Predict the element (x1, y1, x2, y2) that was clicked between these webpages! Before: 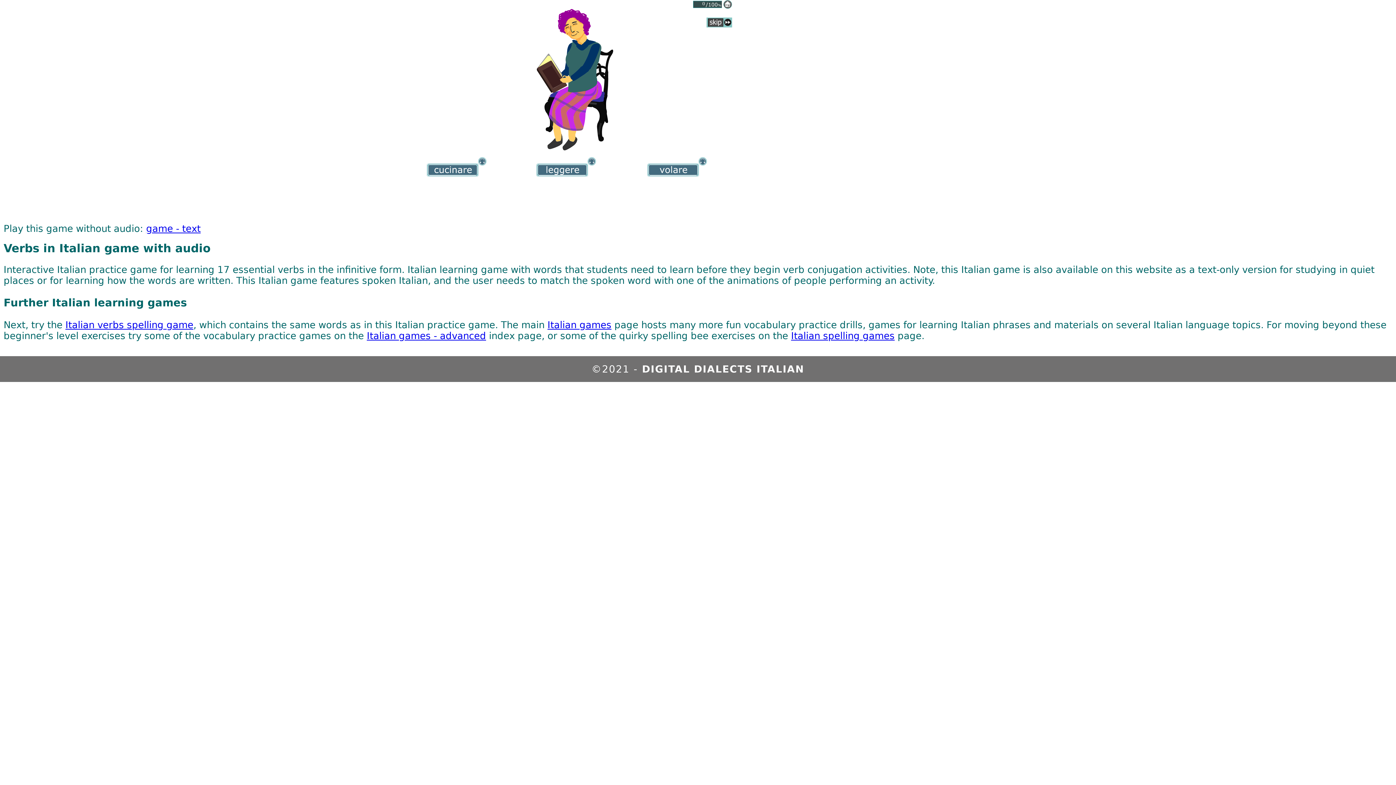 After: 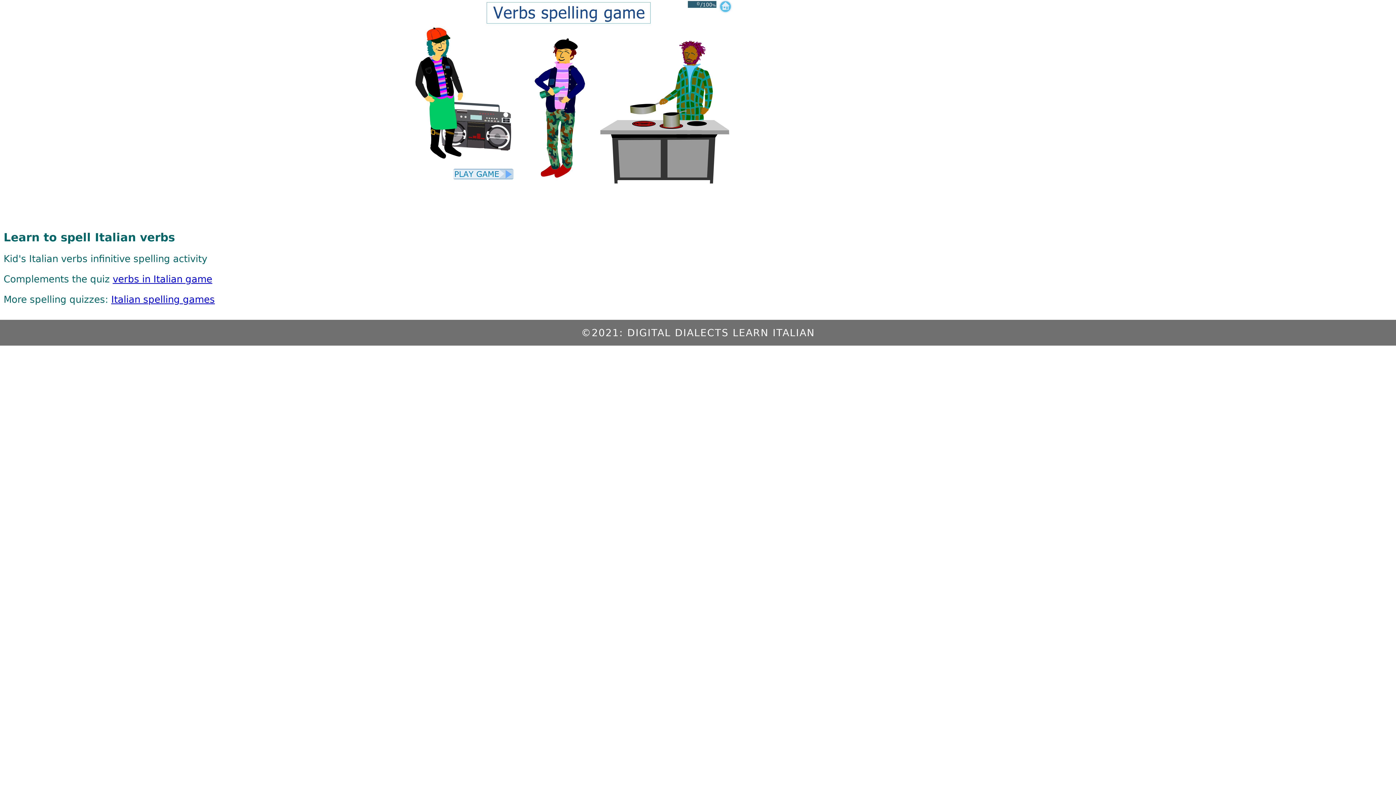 Action: bbox: (65, 319, 193, 330) label: Italian verbs spelling game